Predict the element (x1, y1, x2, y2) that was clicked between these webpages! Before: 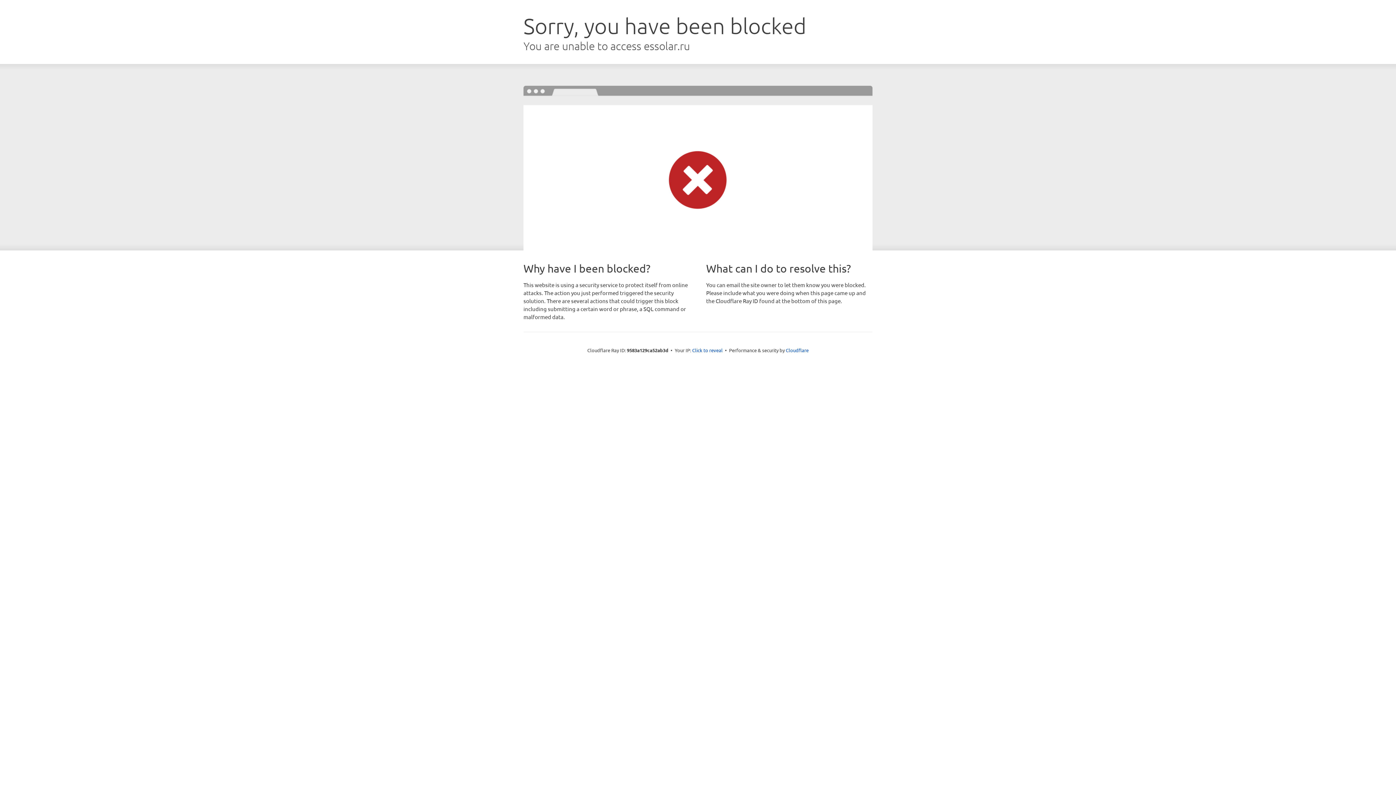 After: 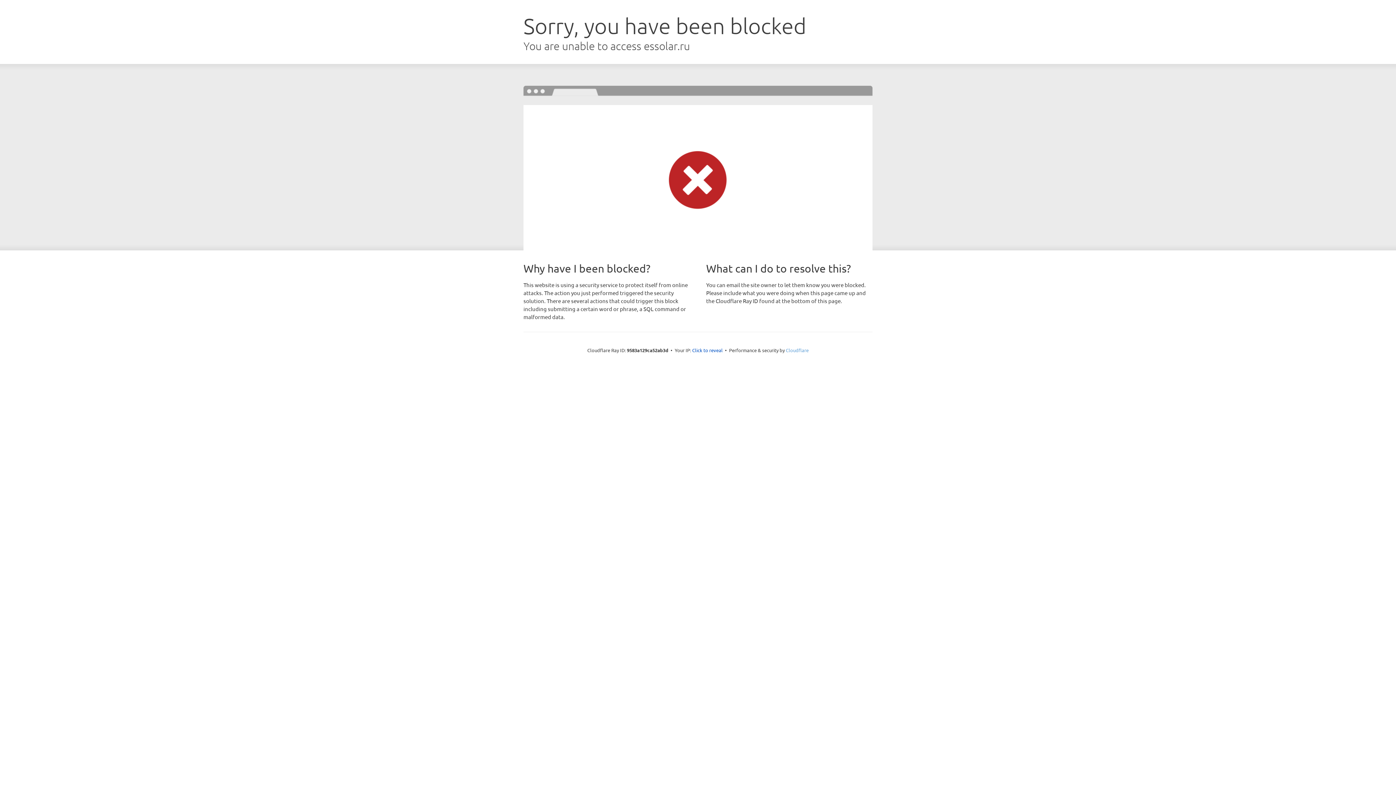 Action: bbox: (786, 347, 808, 353) label: Cloudflare